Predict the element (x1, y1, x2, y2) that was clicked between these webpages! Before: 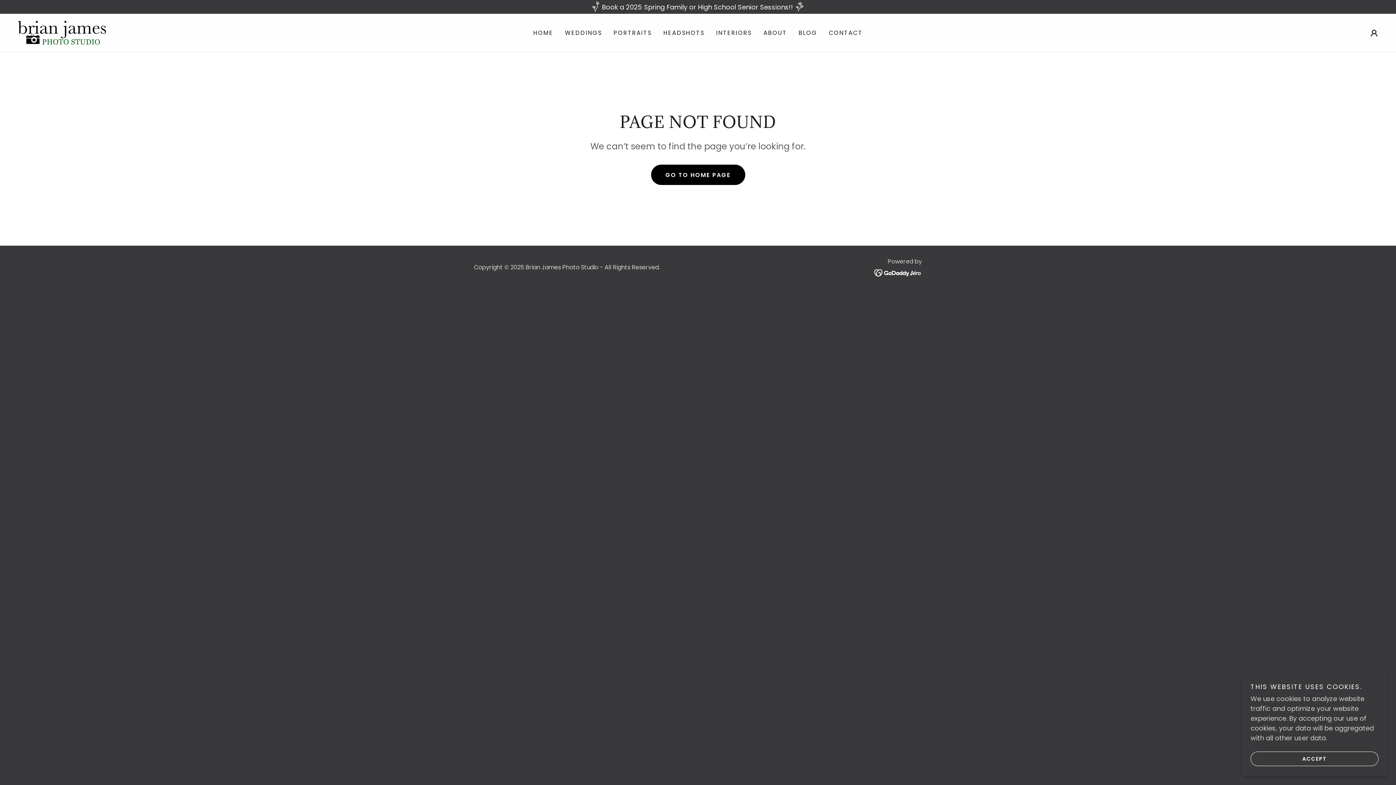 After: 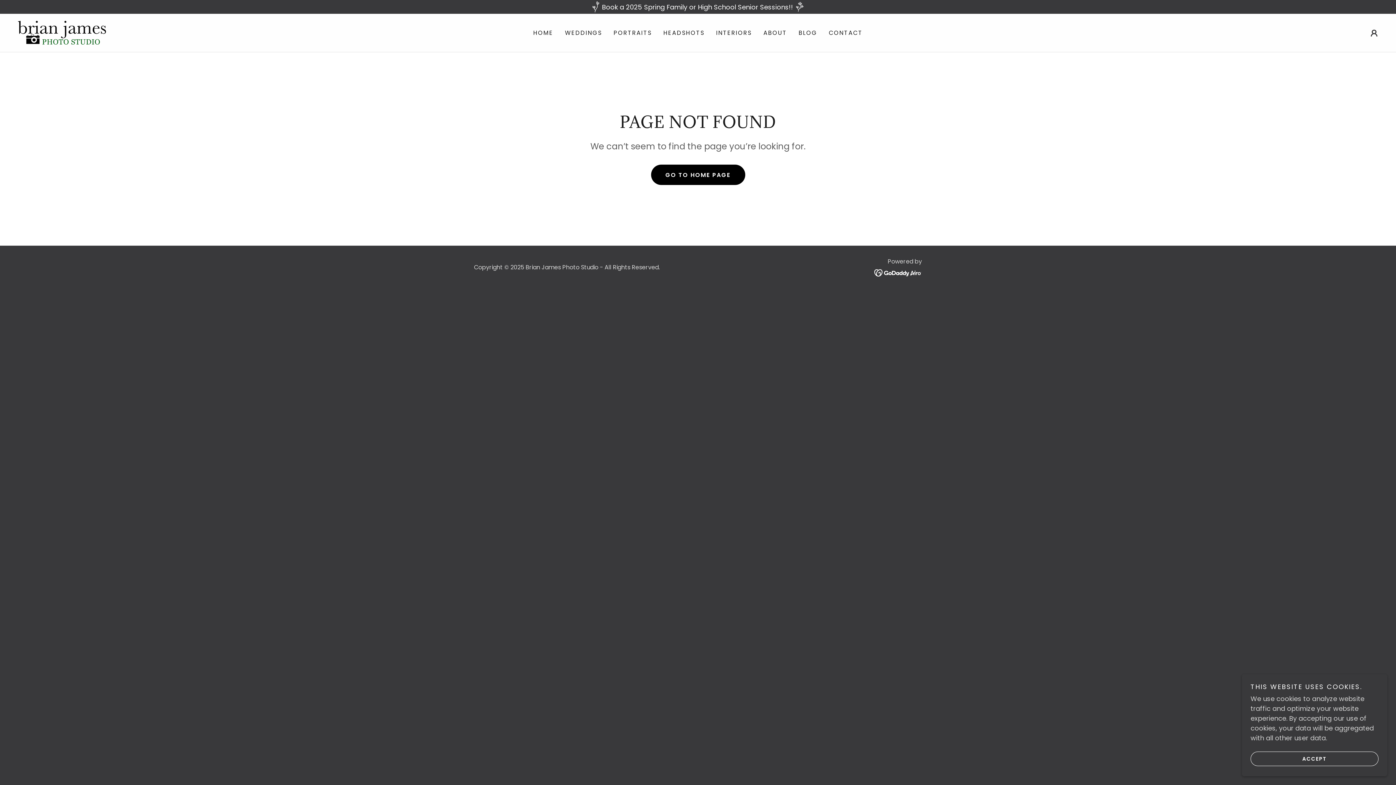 Action: bbox: (874, 268, 922, 277)